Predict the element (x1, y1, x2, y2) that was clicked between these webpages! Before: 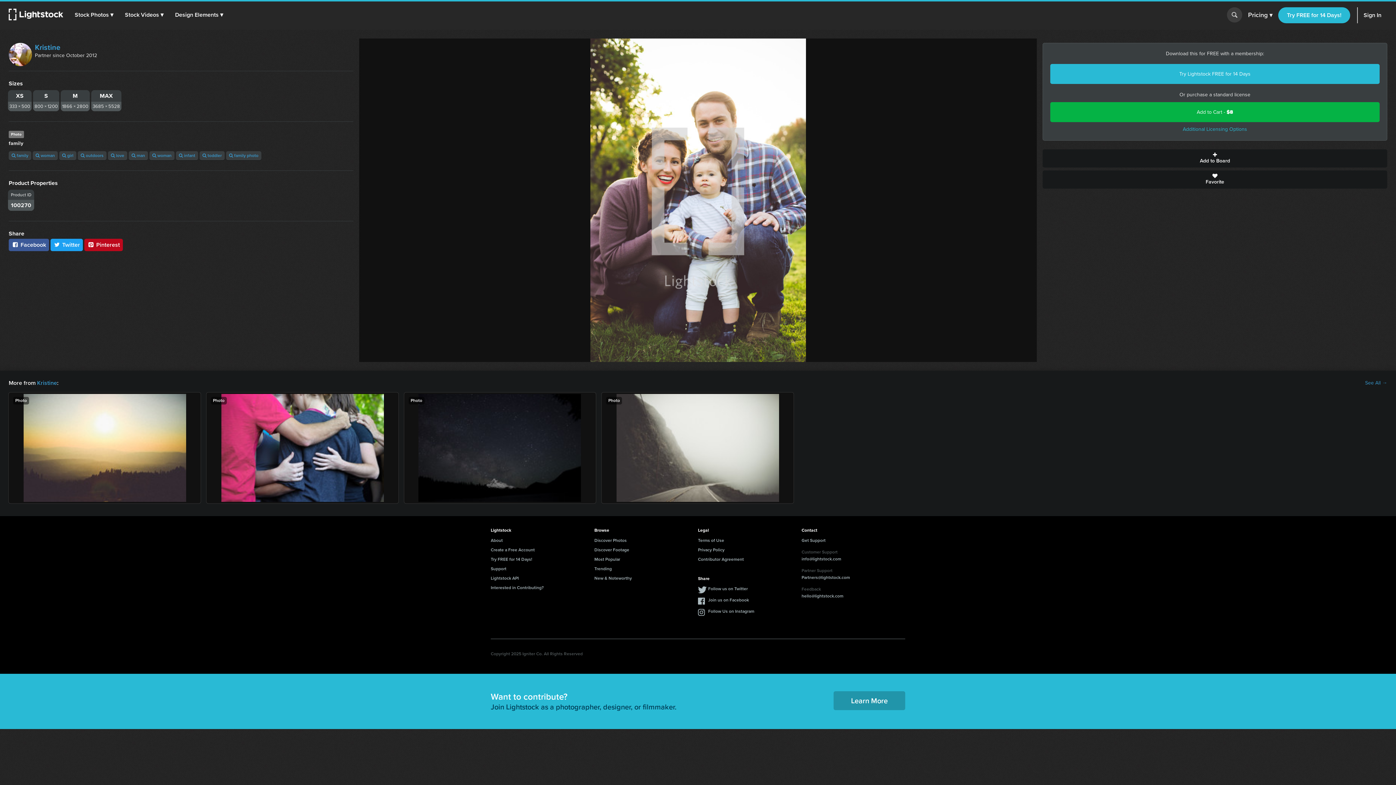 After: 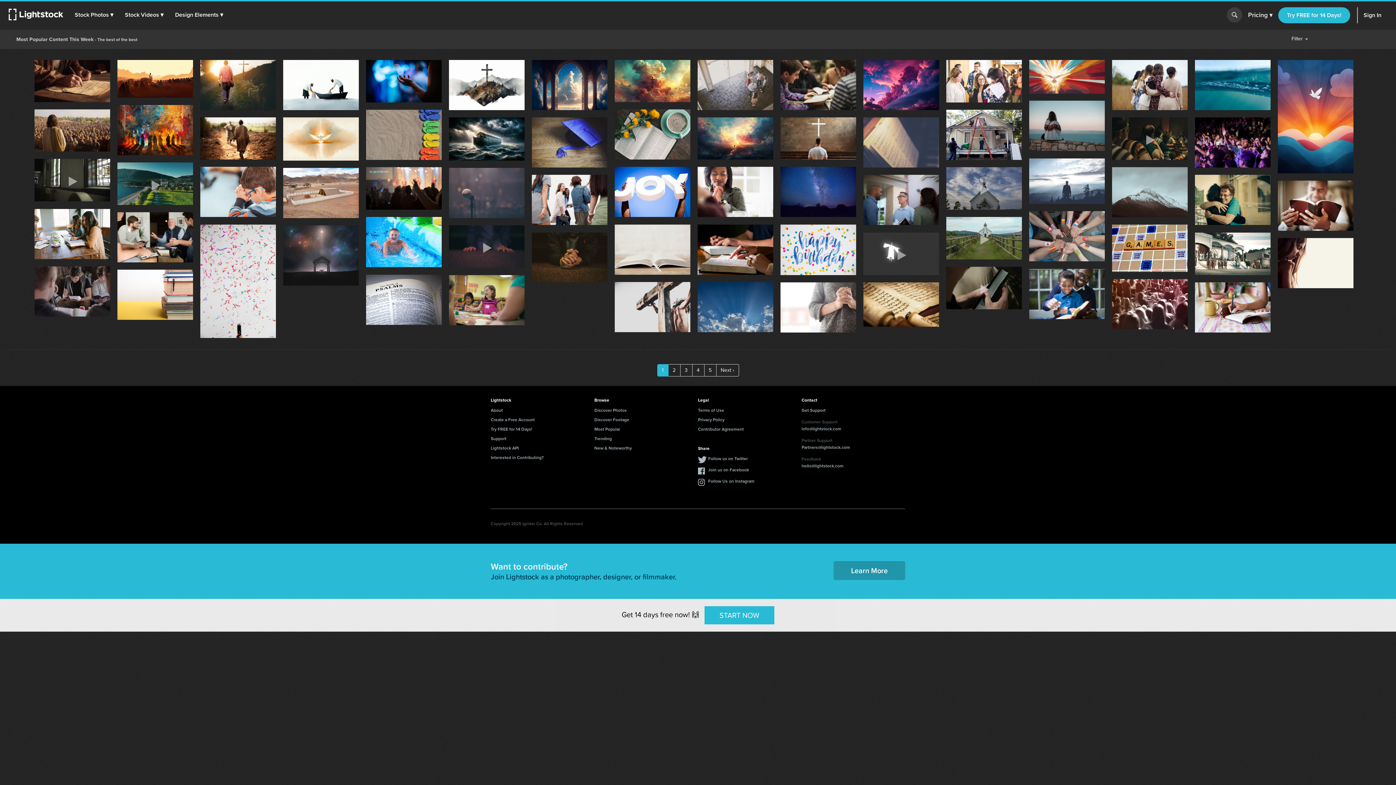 Action: bbox: (594, 556, 620, 563) label: Most Popular